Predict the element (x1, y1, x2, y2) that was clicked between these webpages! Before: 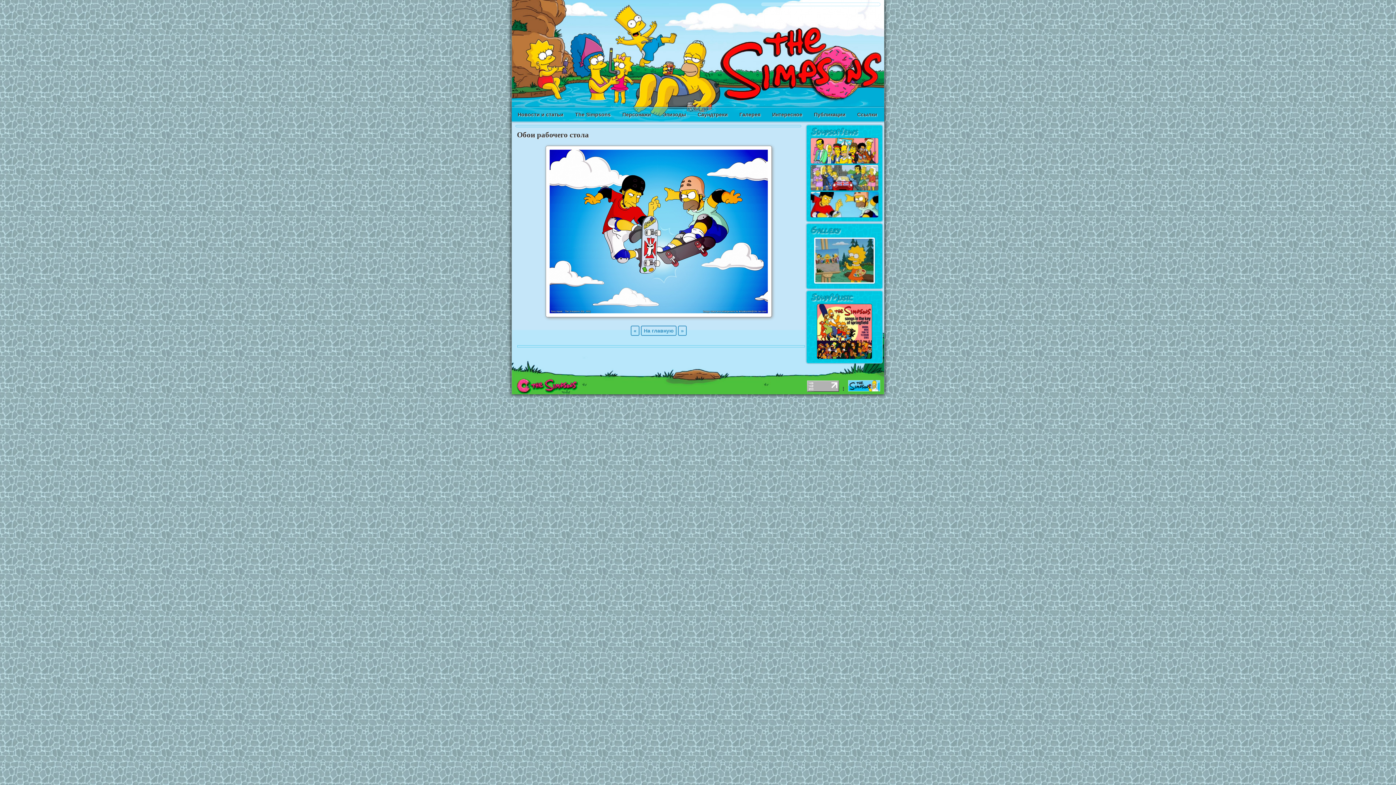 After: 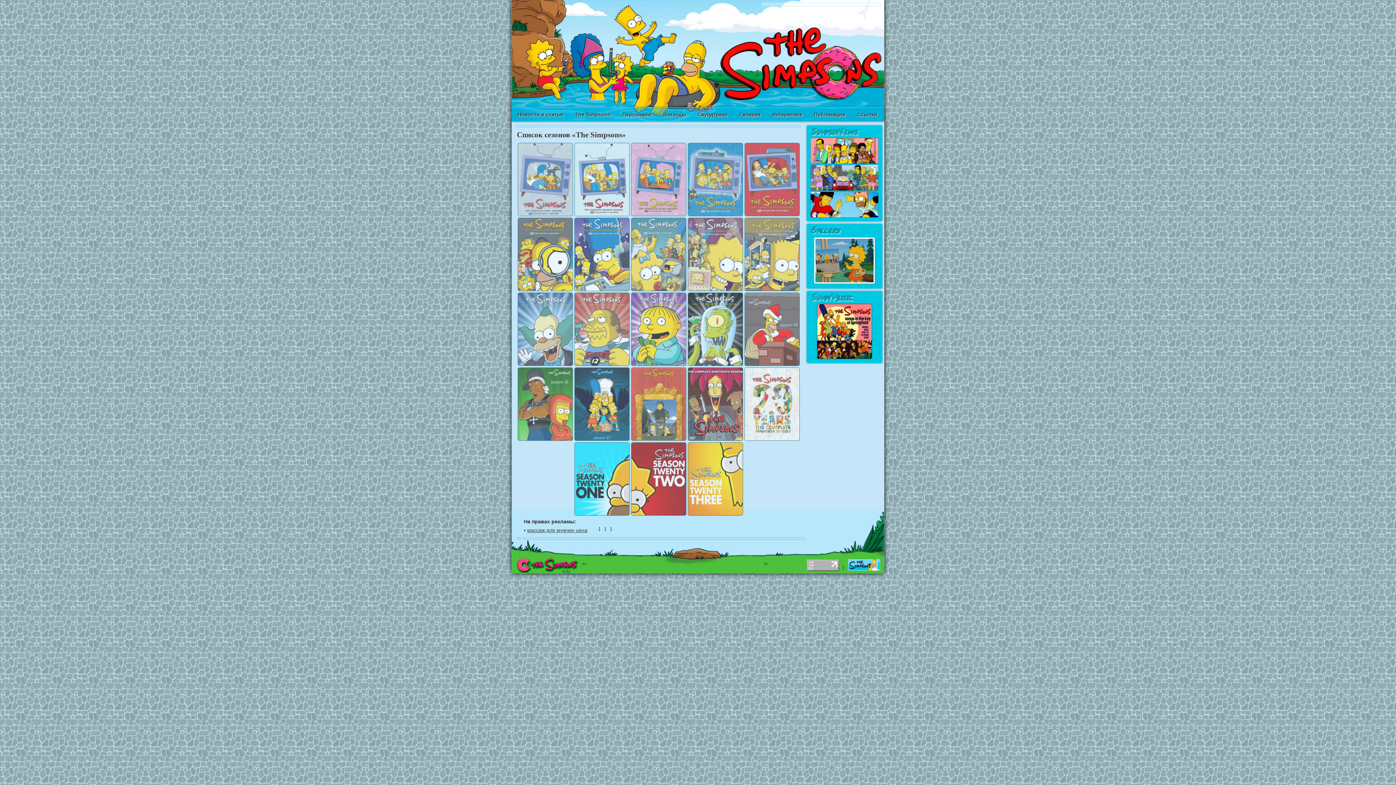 Action: label: Эпизоды bbox: (657, 108, 692, 121)